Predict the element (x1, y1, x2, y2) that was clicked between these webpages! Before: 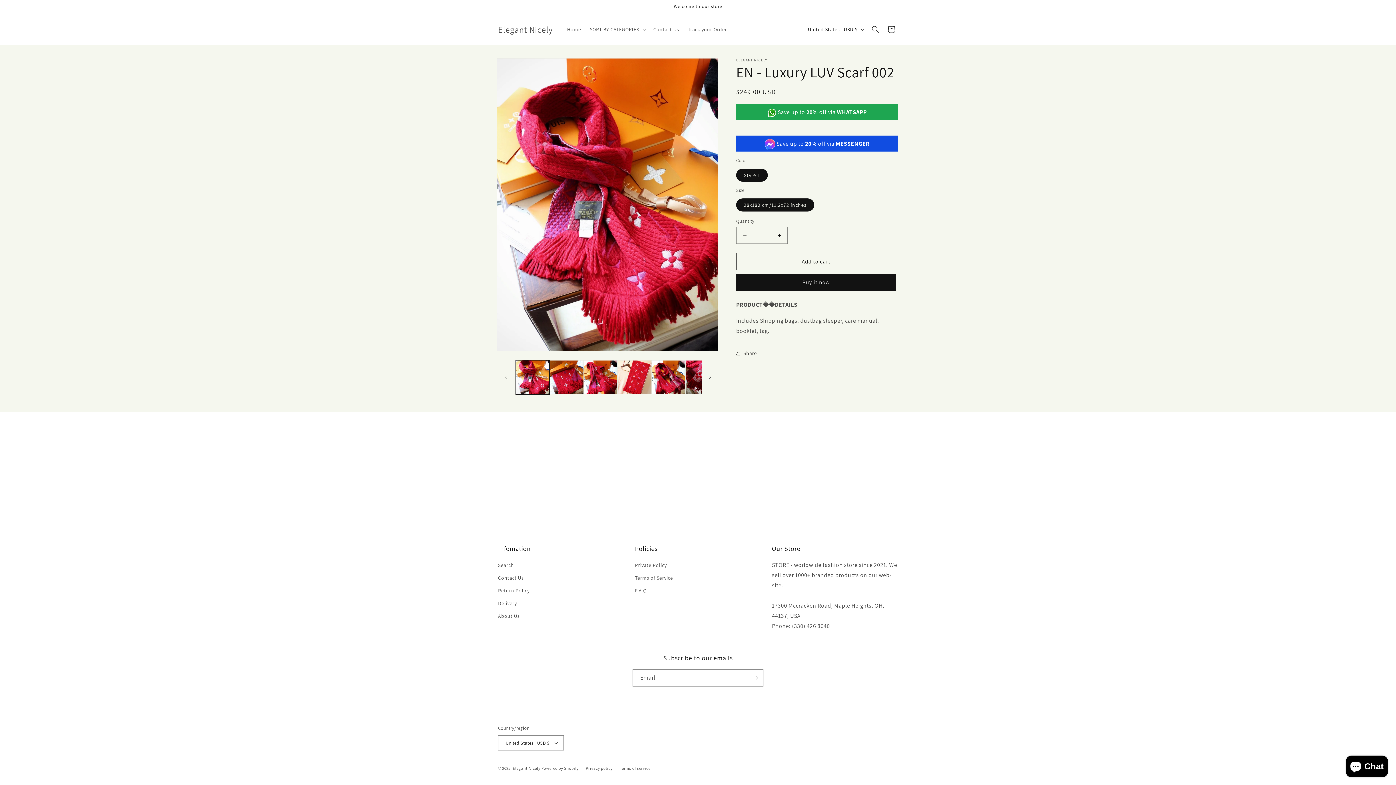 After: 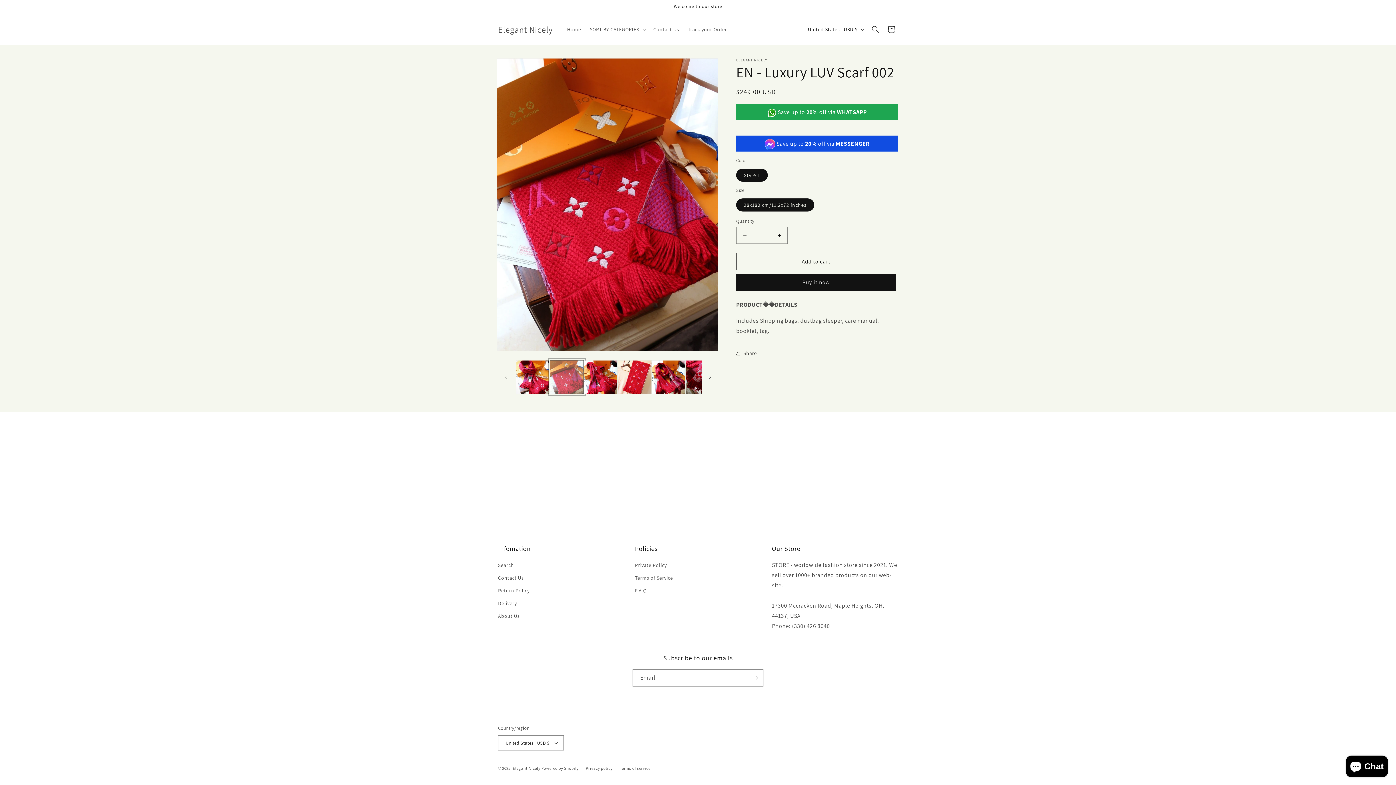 Action: bbox: (549, 360, 583, 394) label: Load image 2 in gallery view